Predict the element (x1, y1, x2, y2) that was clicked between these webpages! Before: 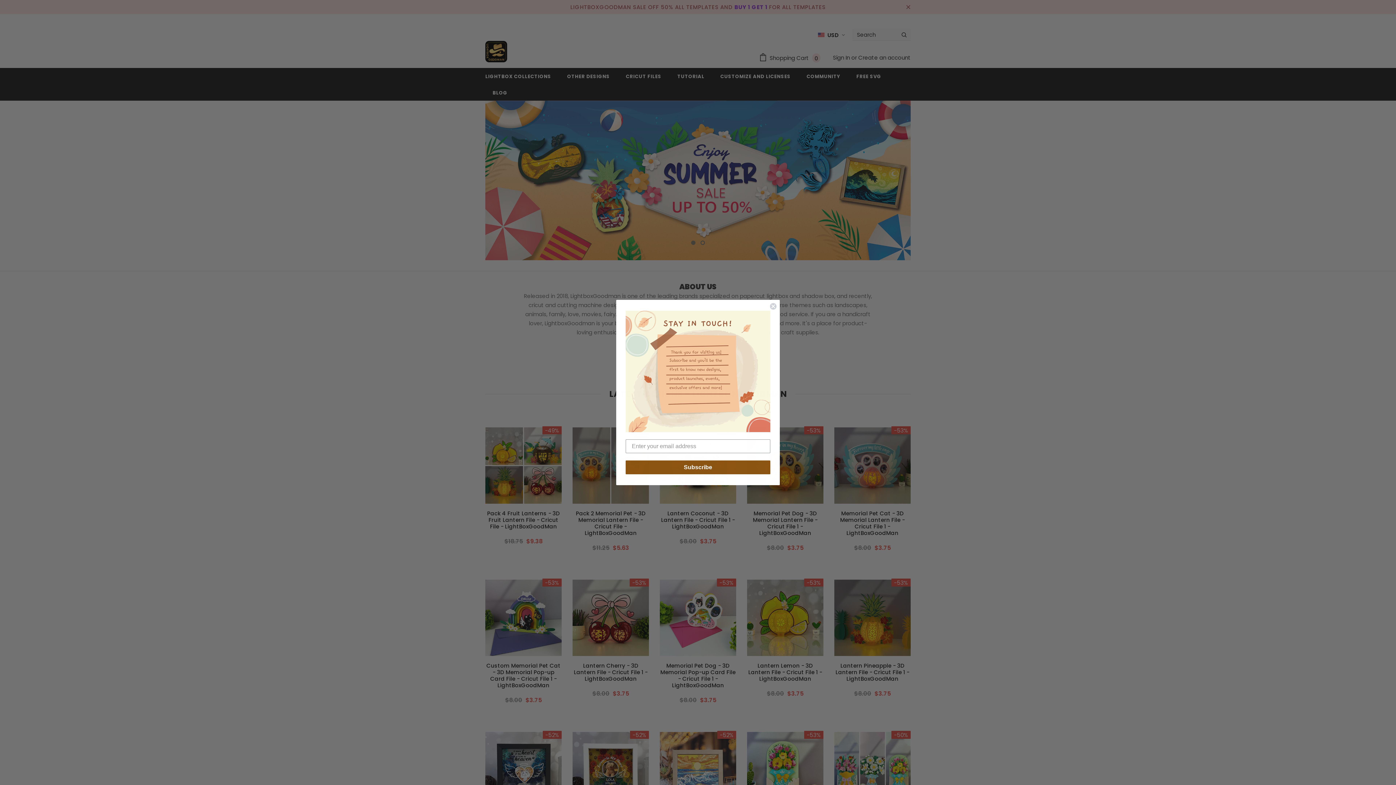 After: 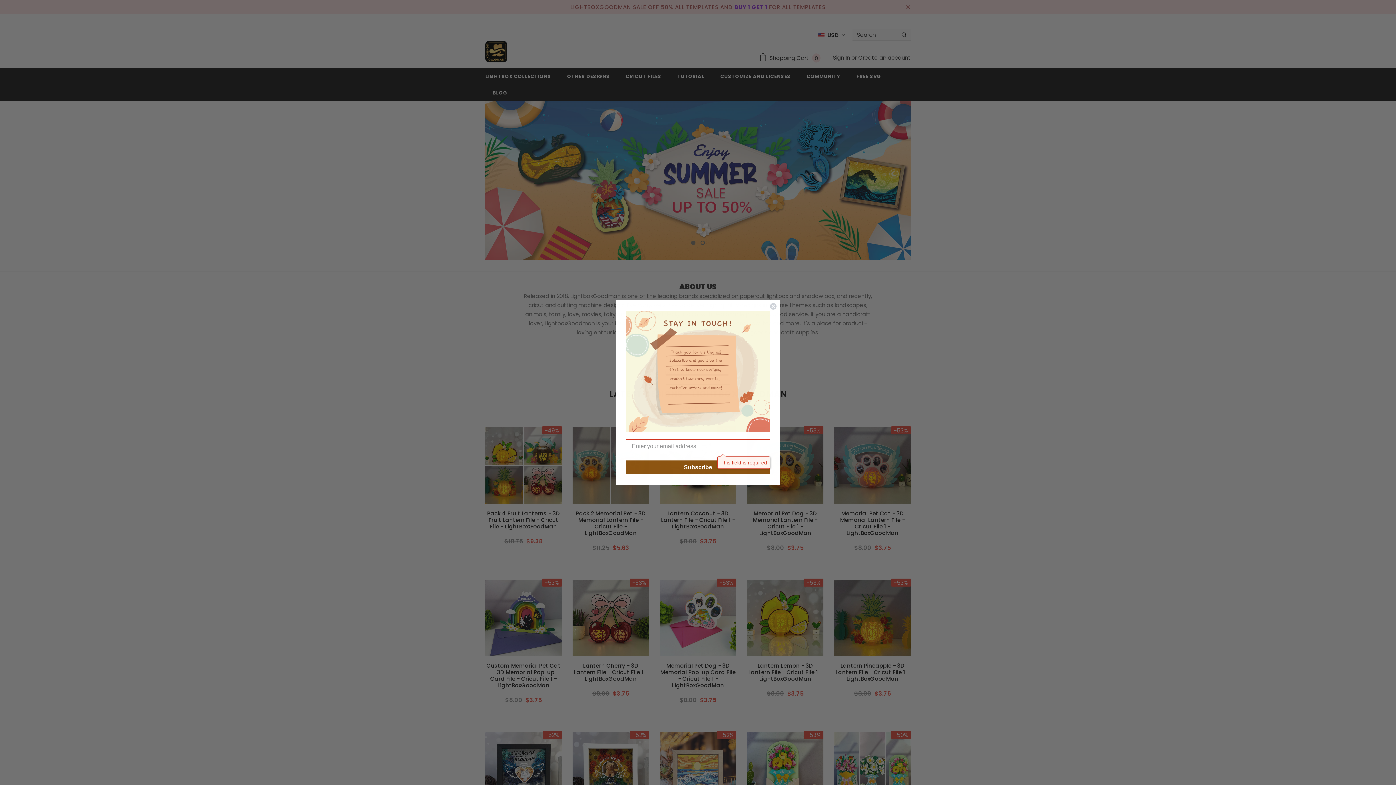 Action: label: Subscribe bbox: (625, 460, 770, 474)